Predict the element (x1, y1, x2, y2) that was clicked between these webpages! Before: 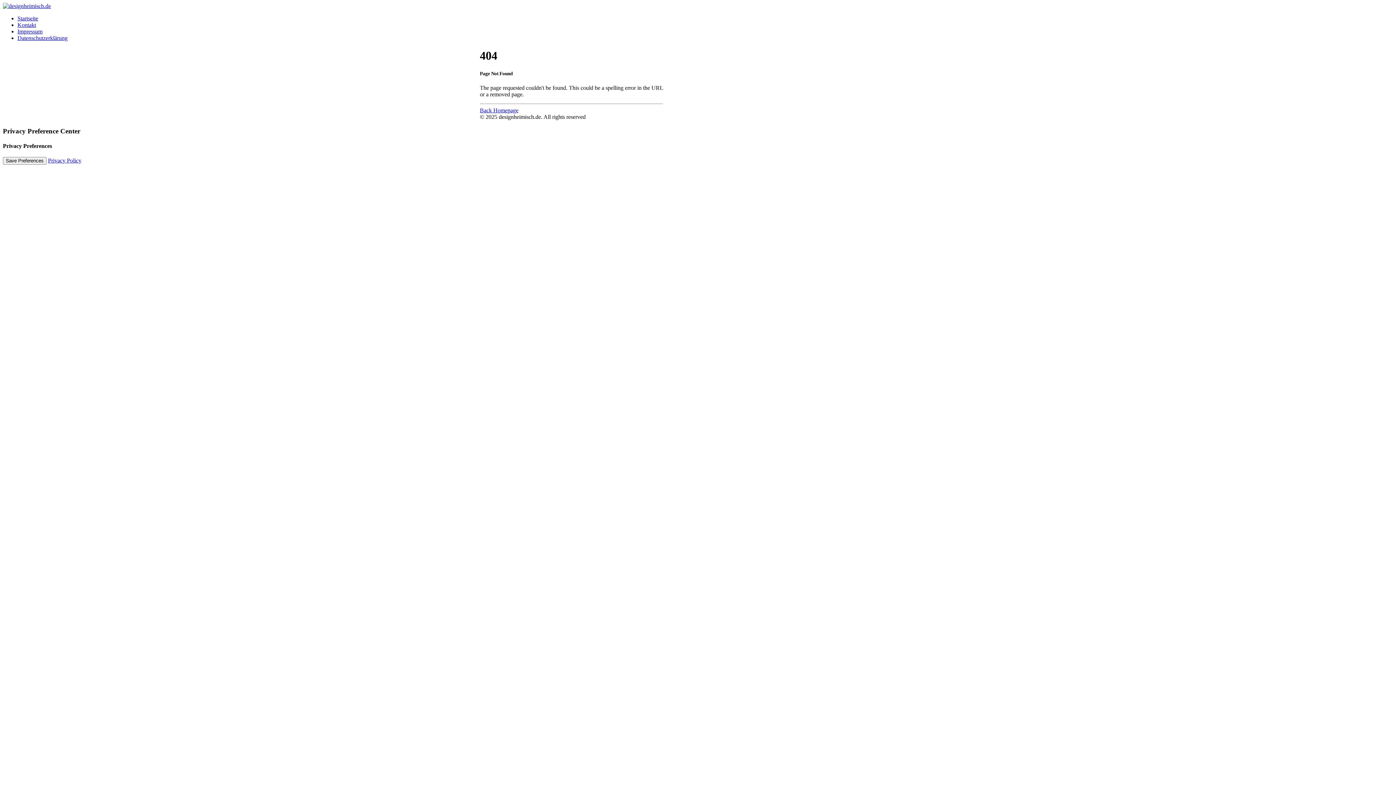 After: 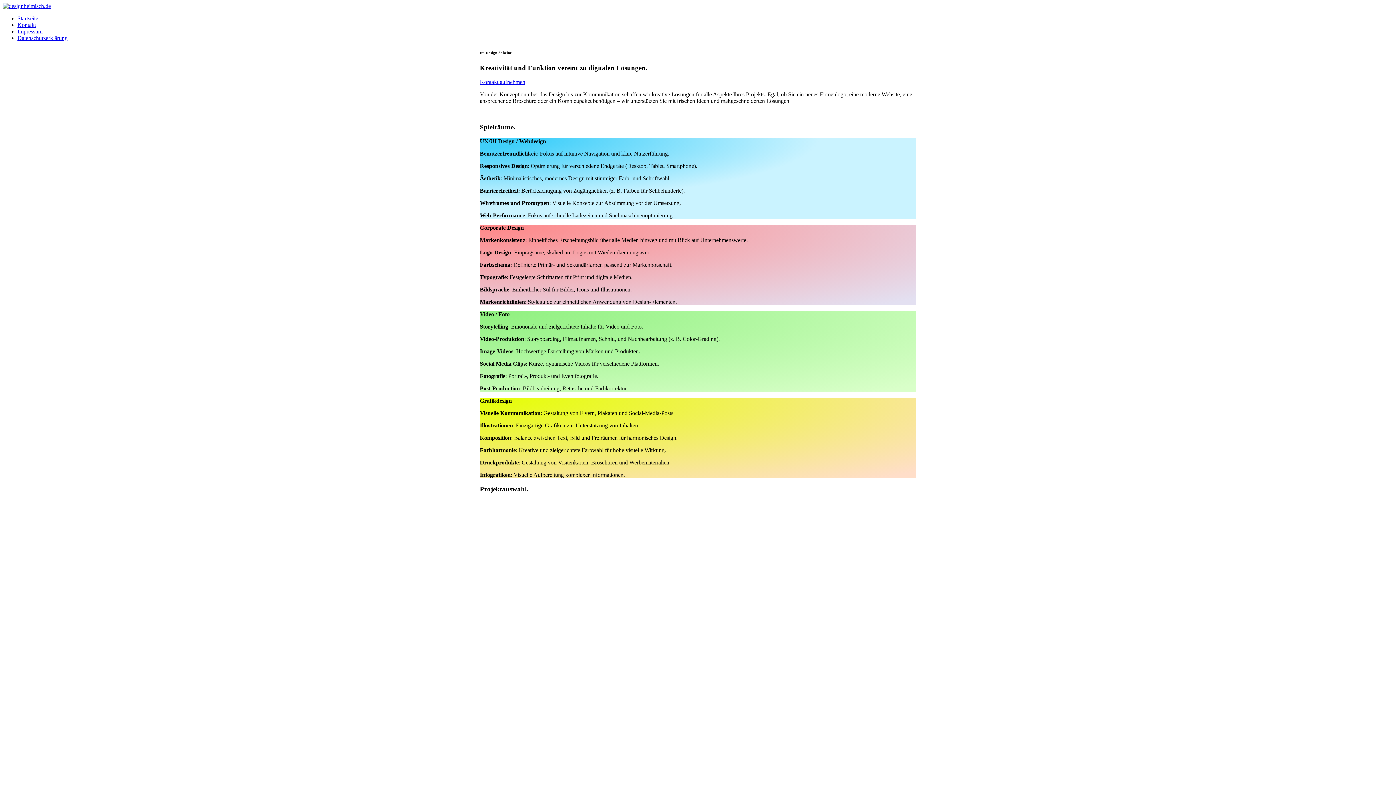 Action: bbox: (17, 15, 38, 21) label: Startseite